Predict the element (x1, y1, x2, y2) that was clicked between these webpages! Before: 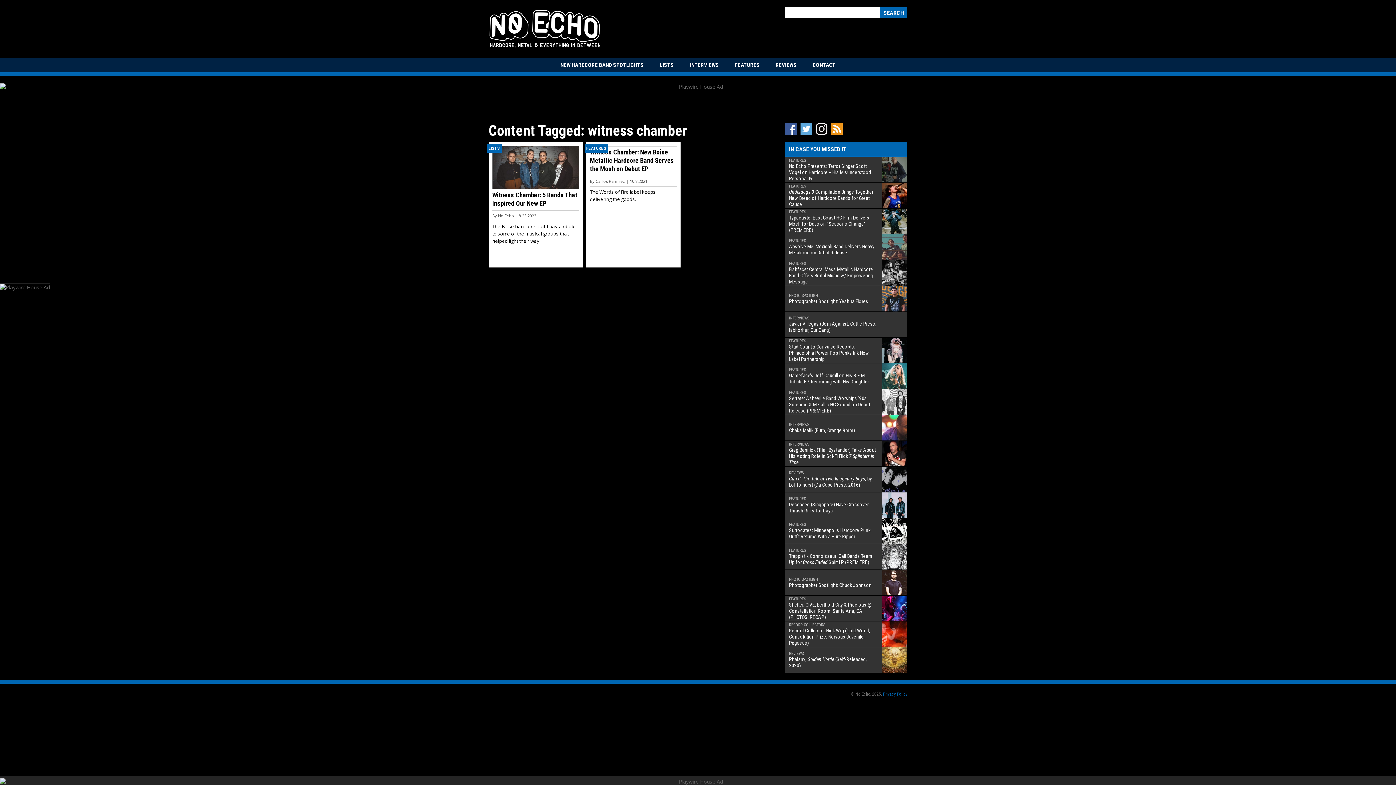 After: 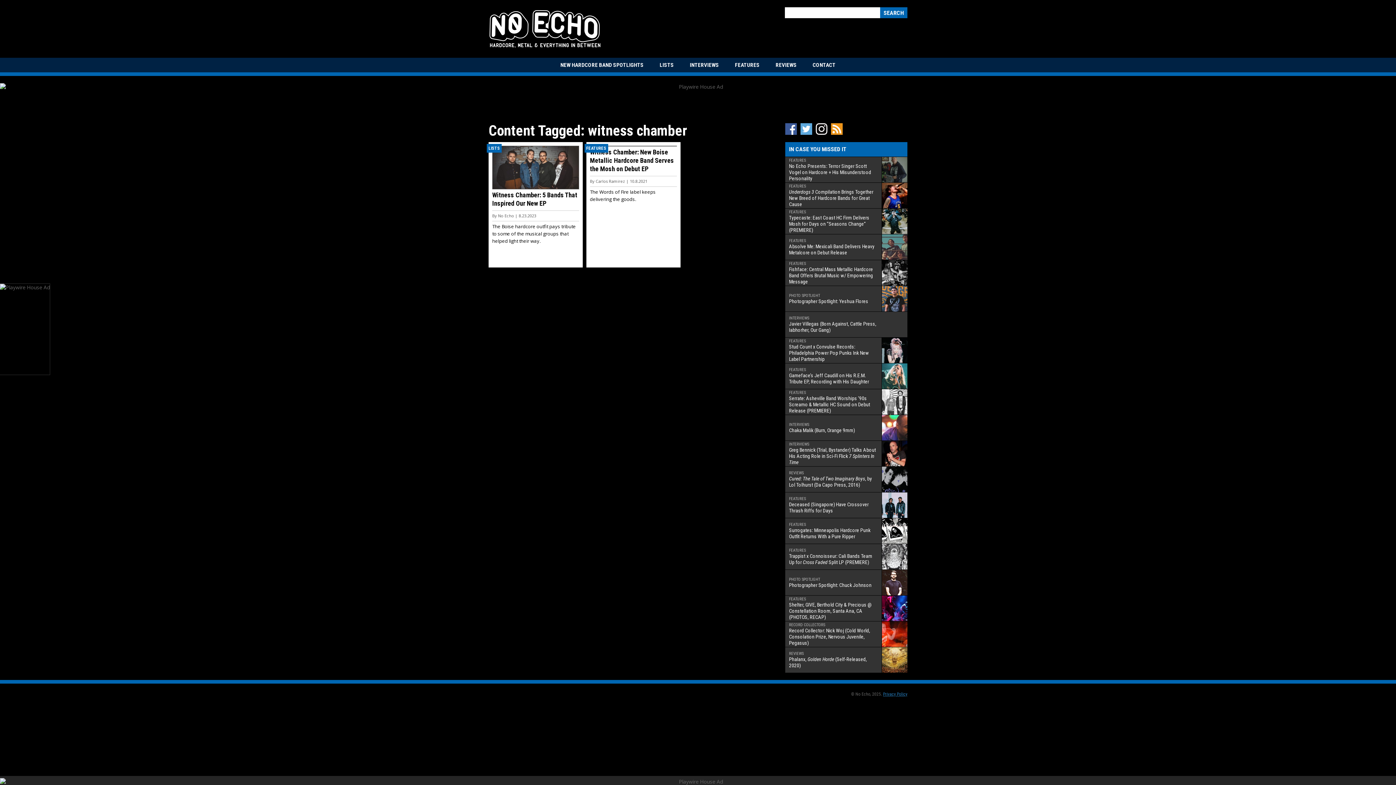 Action: label: Privacy Policy bbox: (883, 692, 907, 697)